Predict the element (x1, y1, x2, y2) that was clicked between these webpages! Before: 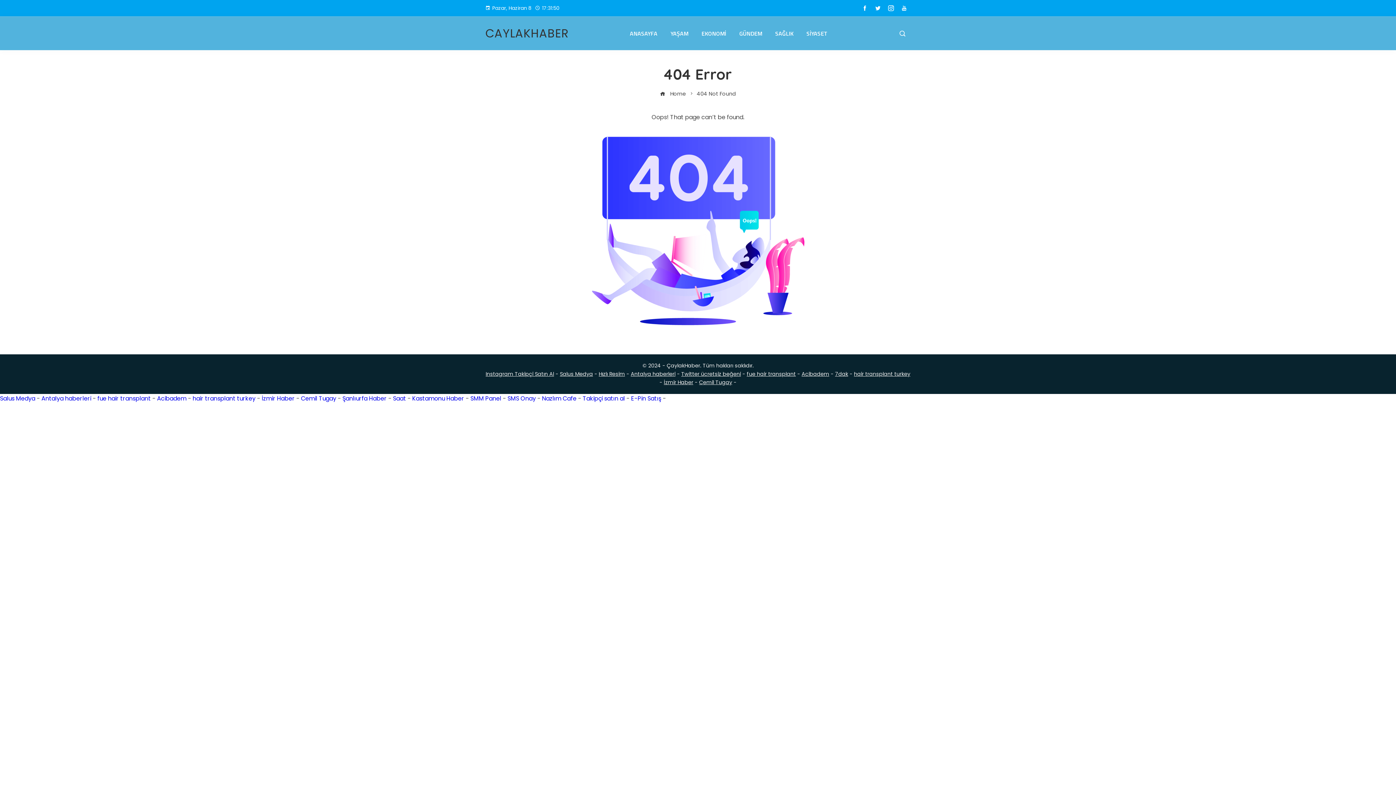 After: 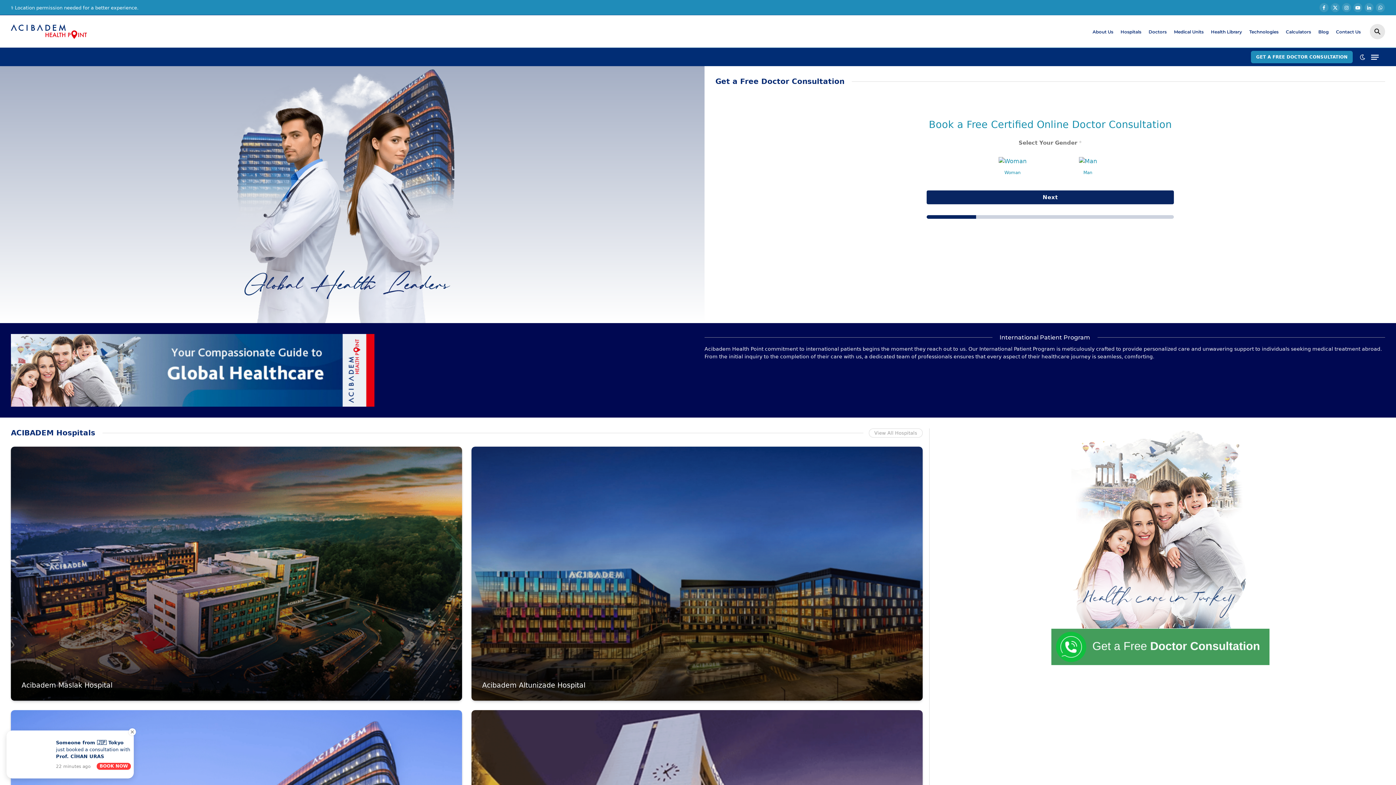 Action: label: Acibadem bbox: (801, 370, 829, 377)